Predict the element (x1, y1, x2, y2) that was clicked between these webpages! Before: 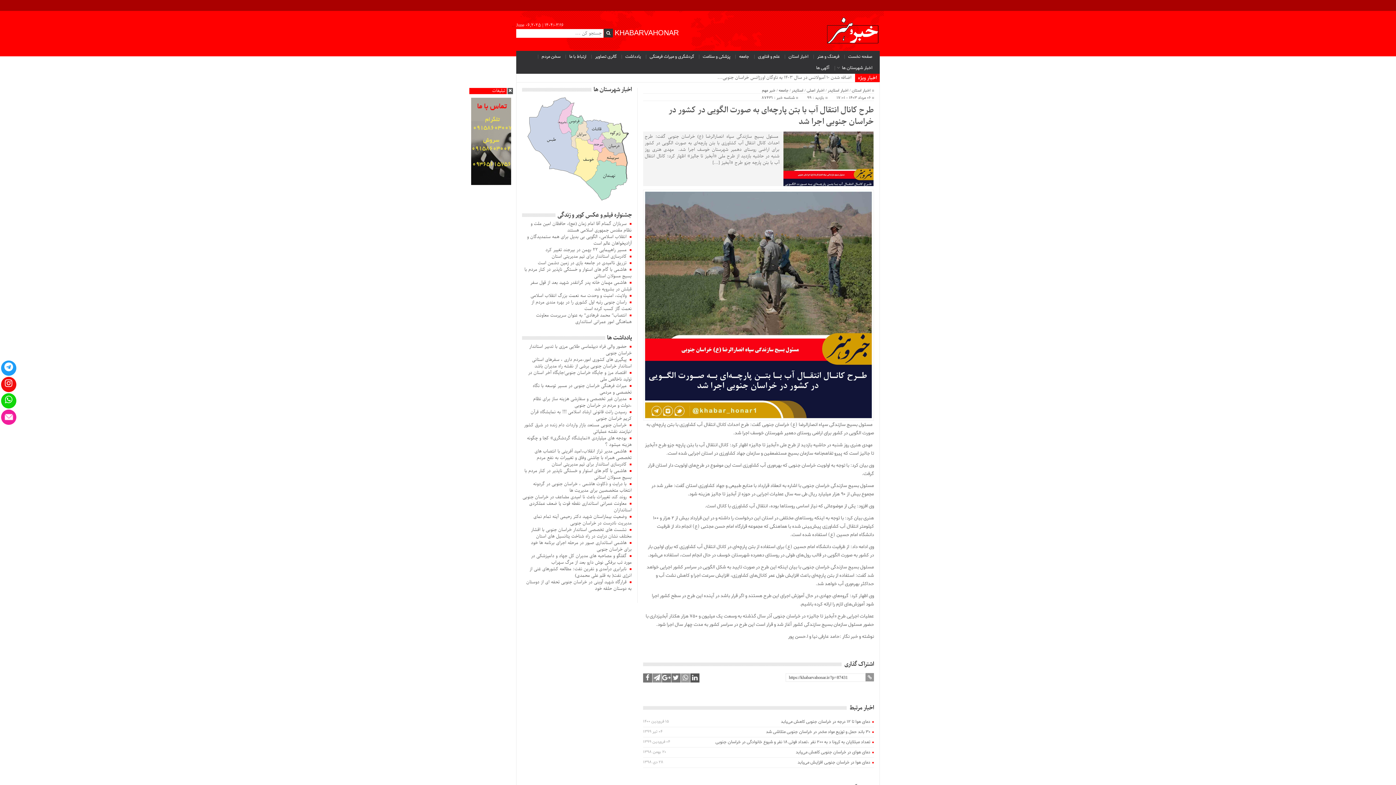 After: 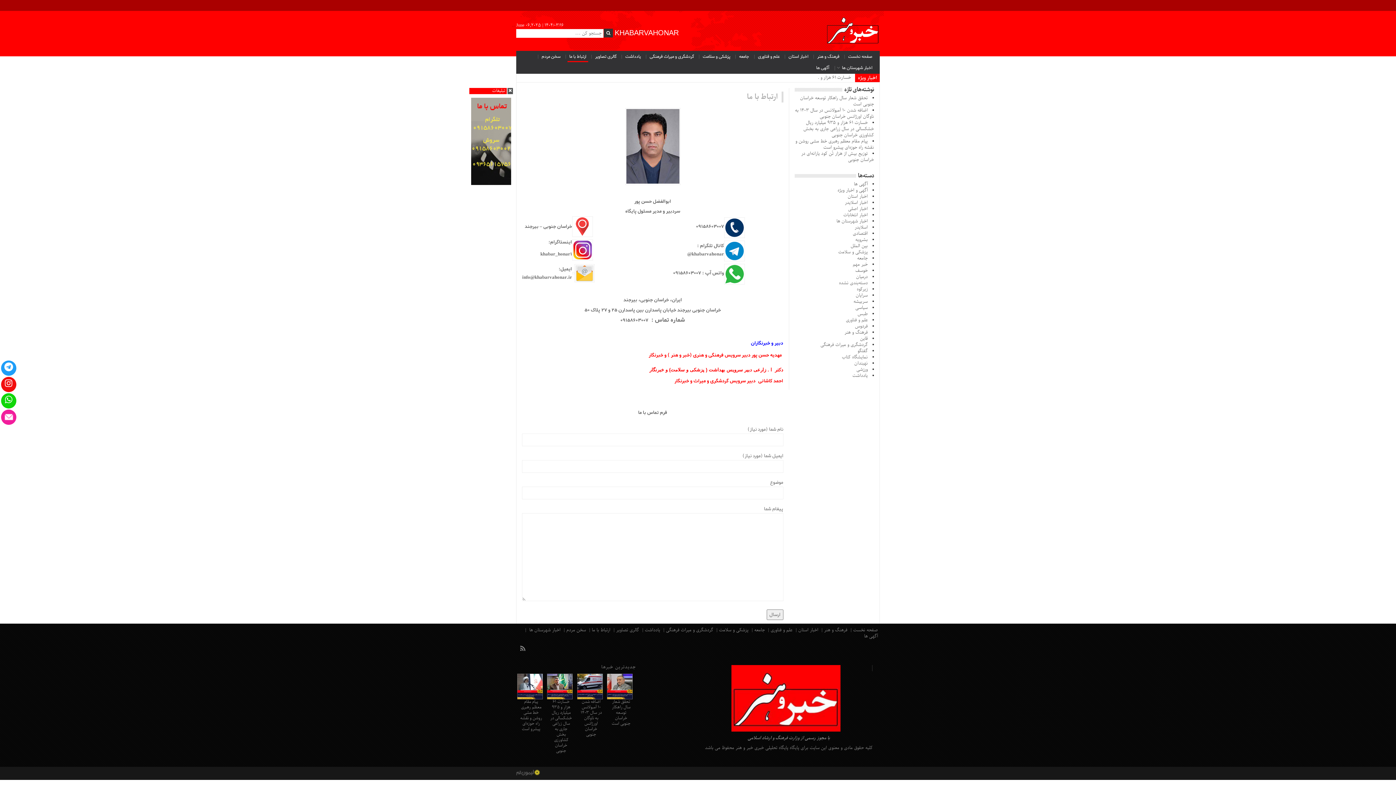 Action: label: ارتباط با ما bbox: (567, 51, 588, 62)